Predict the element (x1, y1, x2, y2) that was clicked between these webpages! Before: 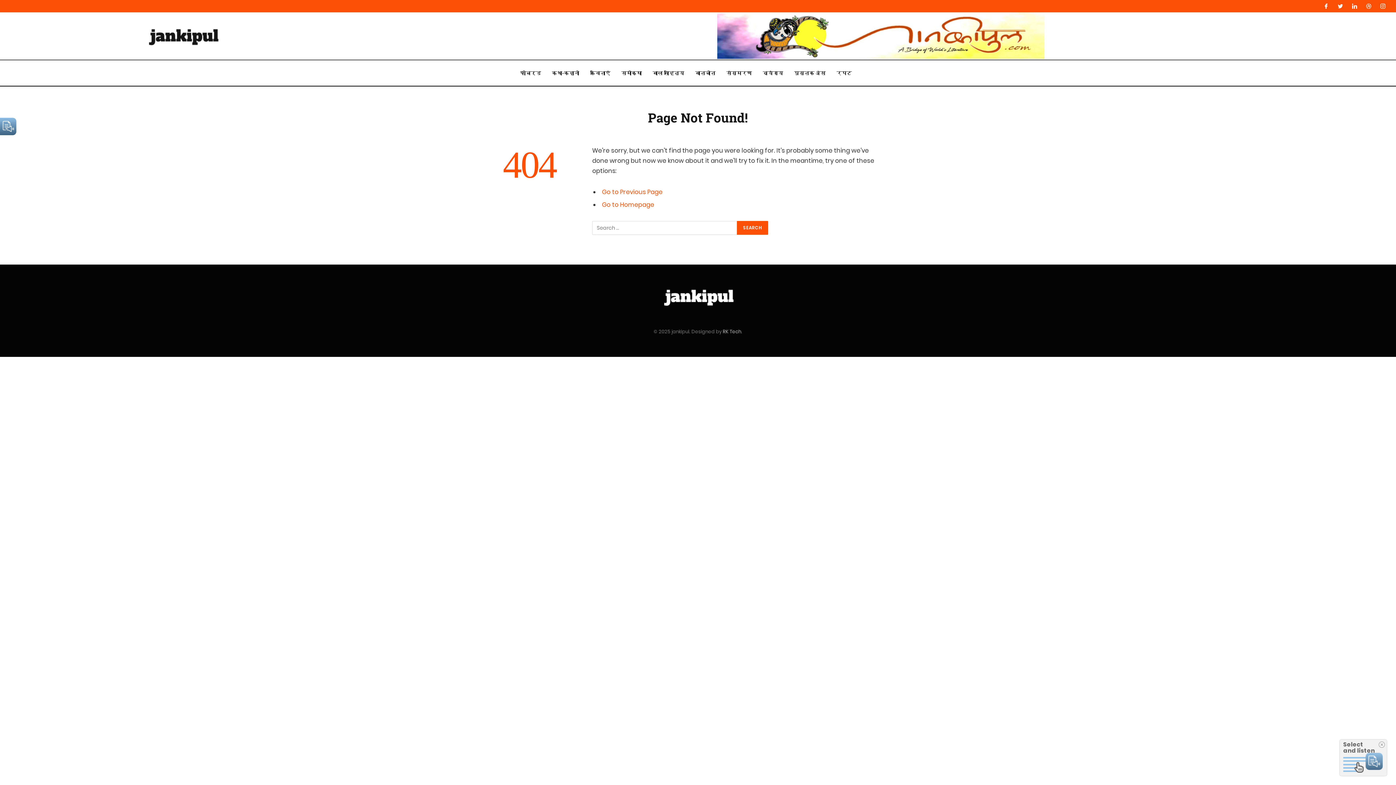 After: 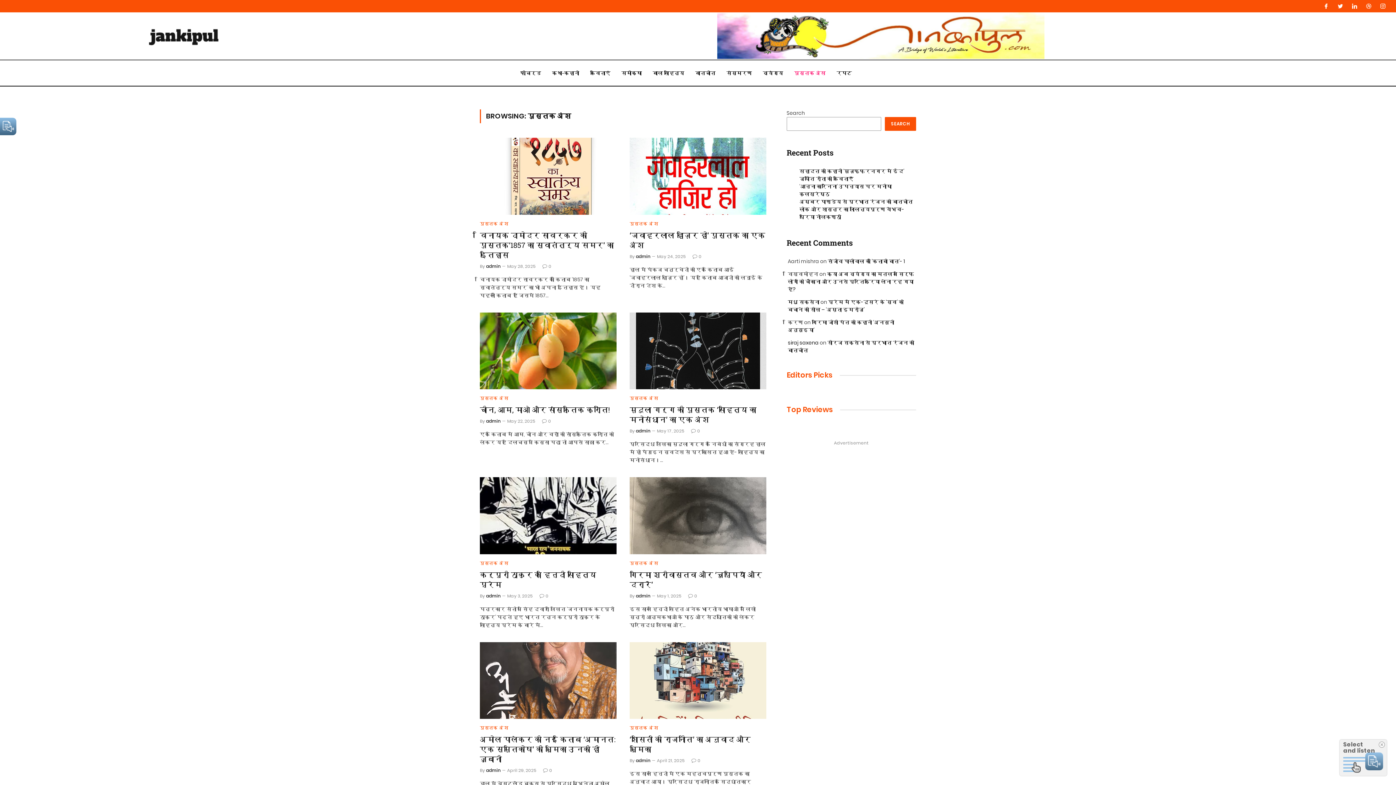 Action: label: पुस्तक अंश bbox: (788, 60, 831, 85)